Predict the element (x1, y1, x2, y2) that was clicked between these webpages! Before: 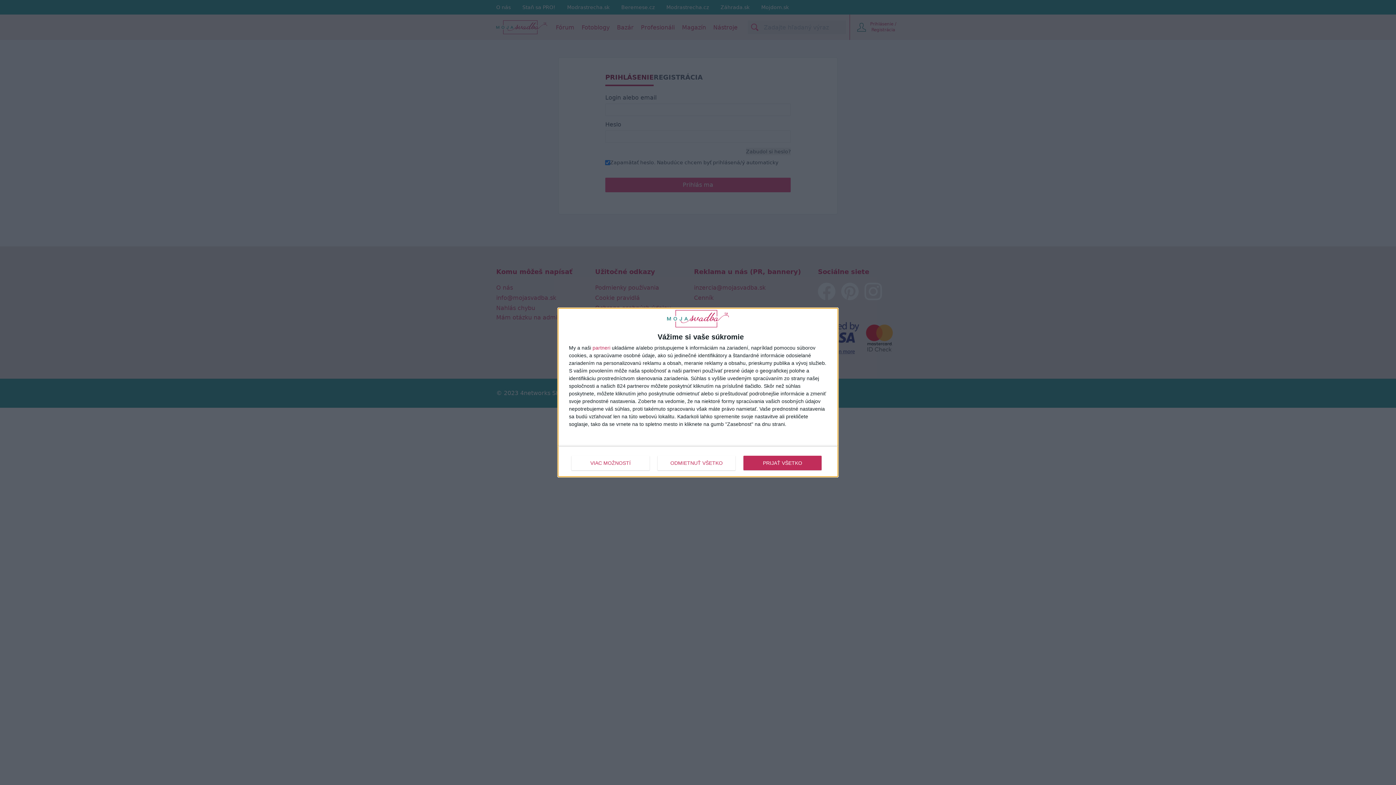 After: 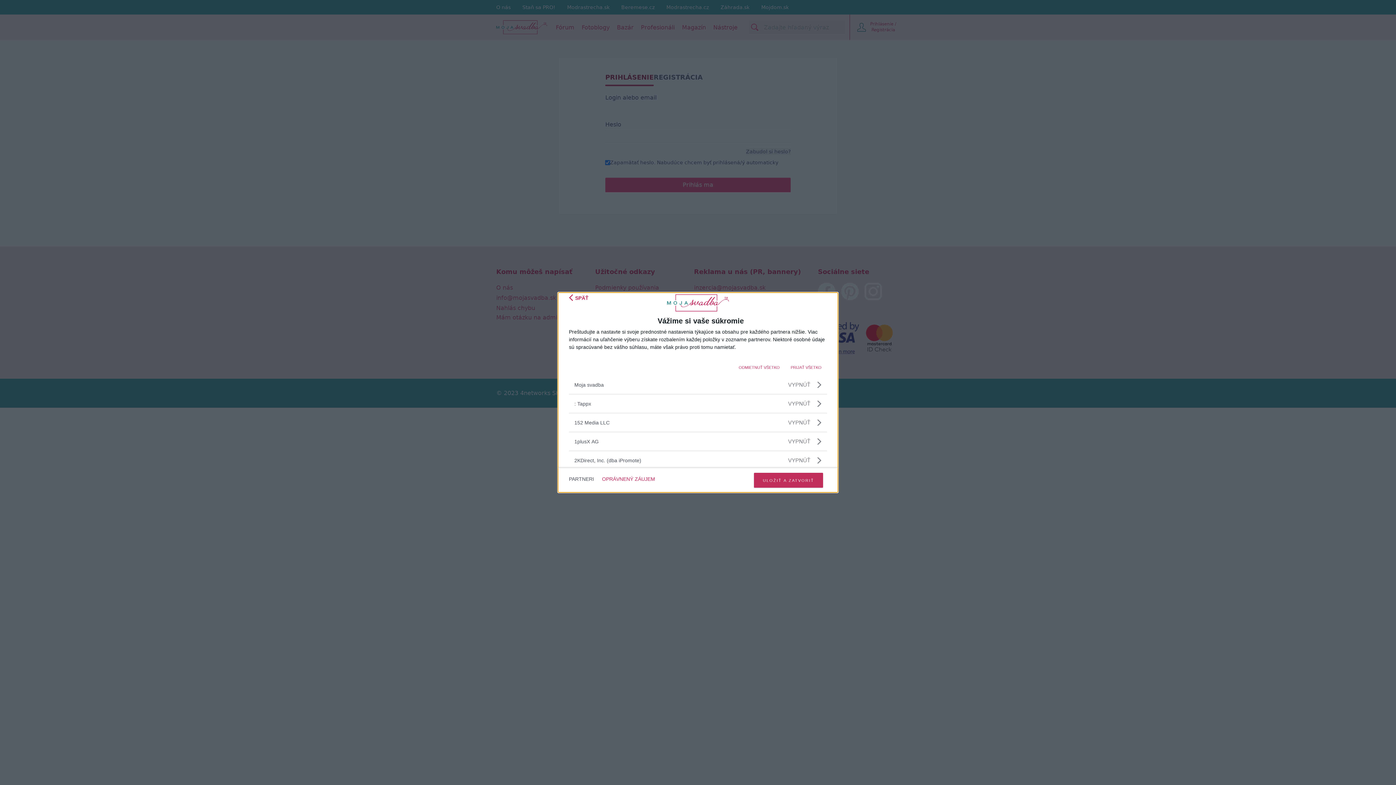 Action: bbox: (592, 345, 610, 350) label: partneri